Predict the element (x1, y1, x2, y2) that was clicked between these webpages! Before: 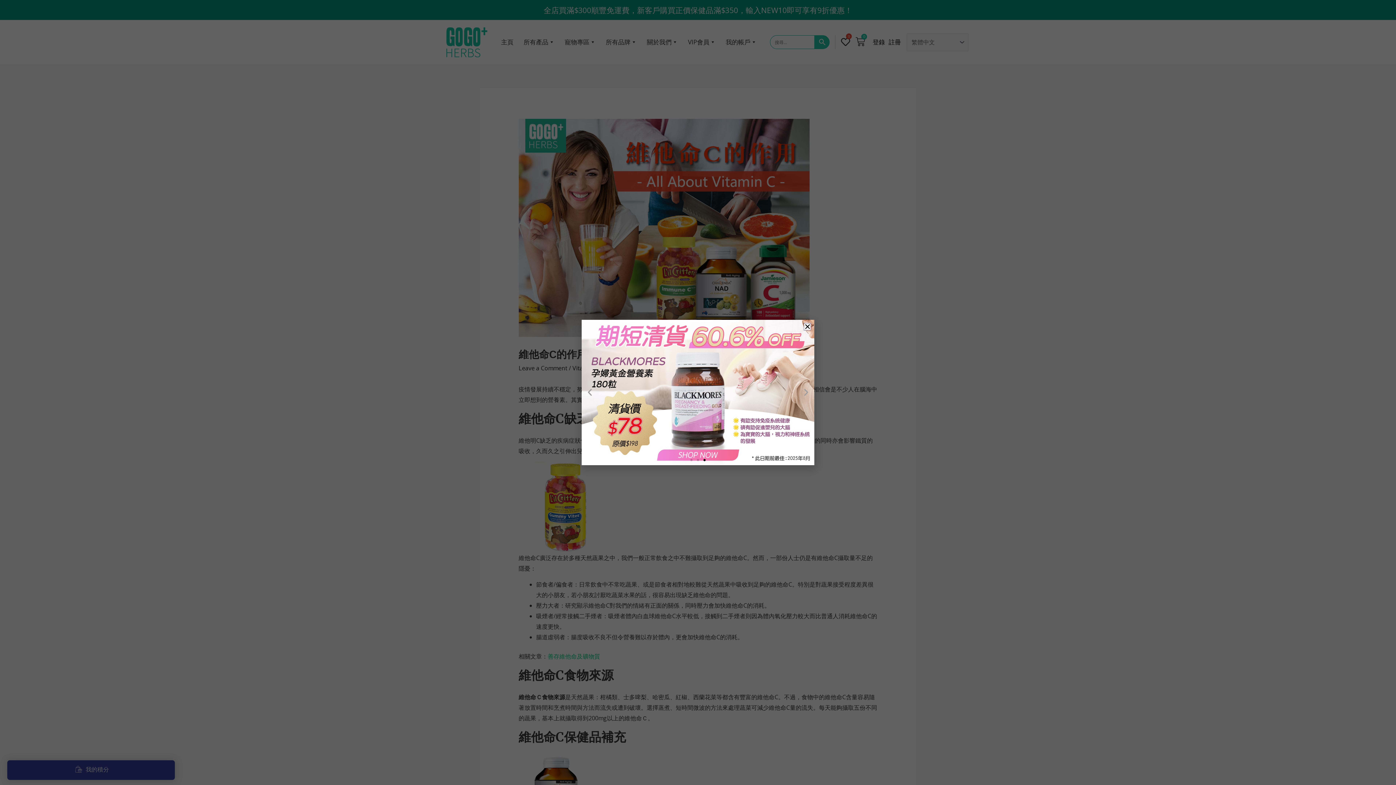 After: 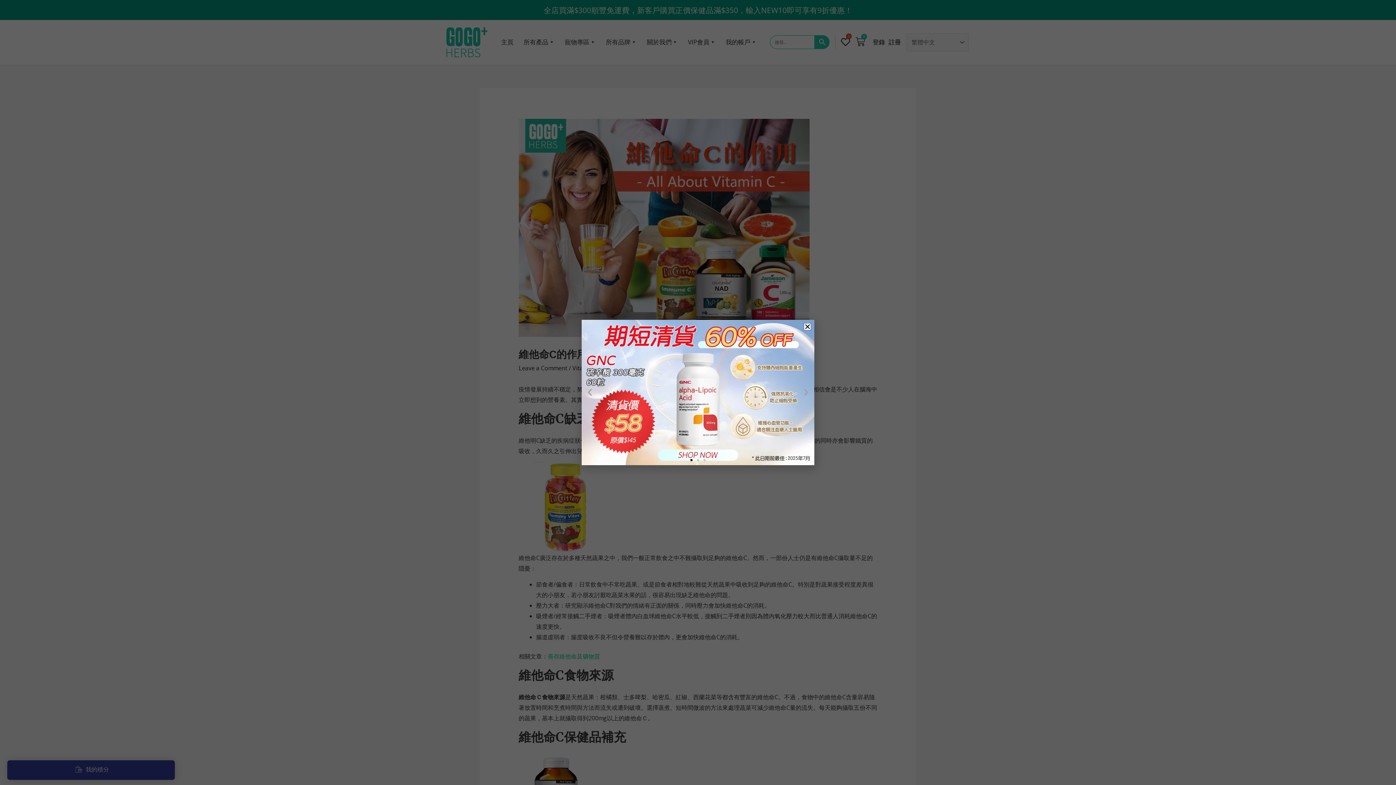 Action: bbox: (690, 459, 692, 461) label: Go to slide 1